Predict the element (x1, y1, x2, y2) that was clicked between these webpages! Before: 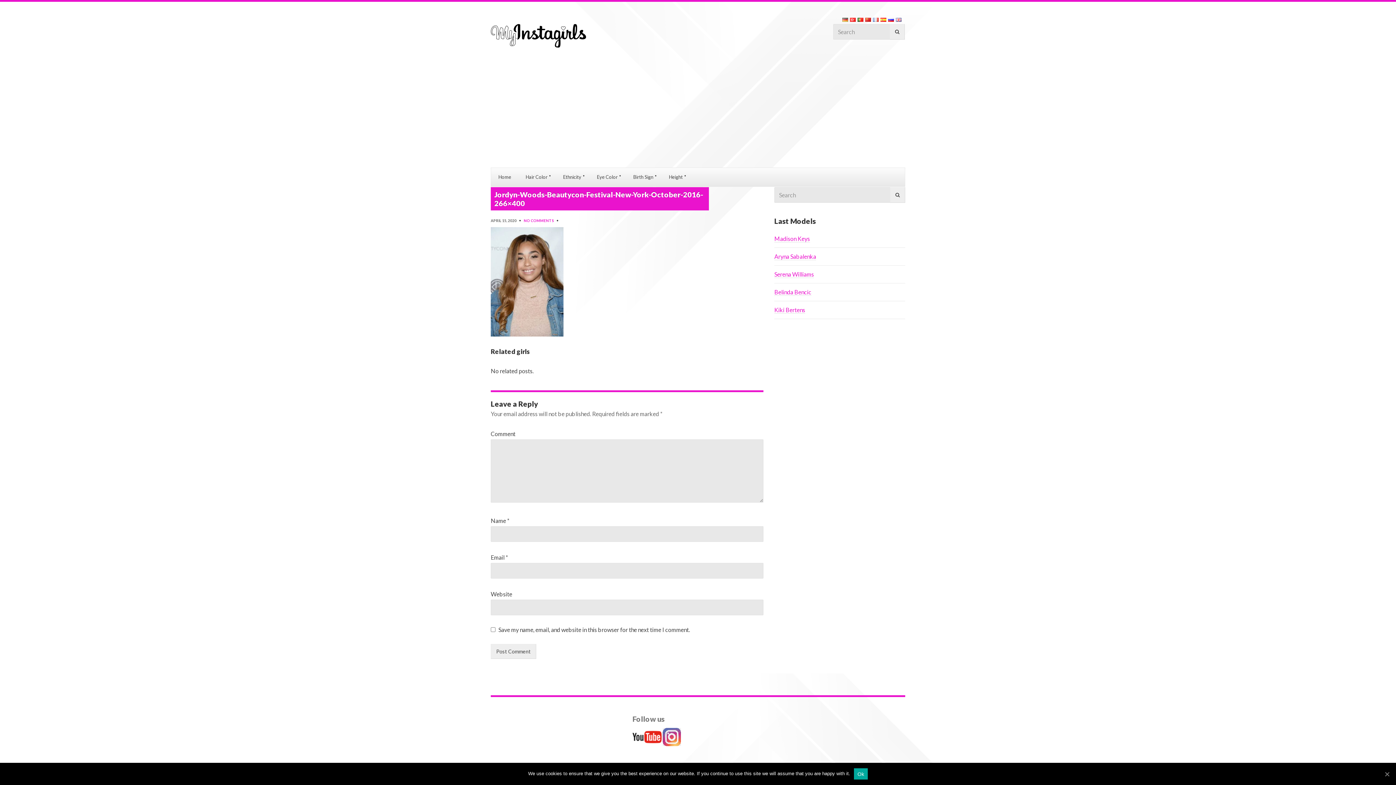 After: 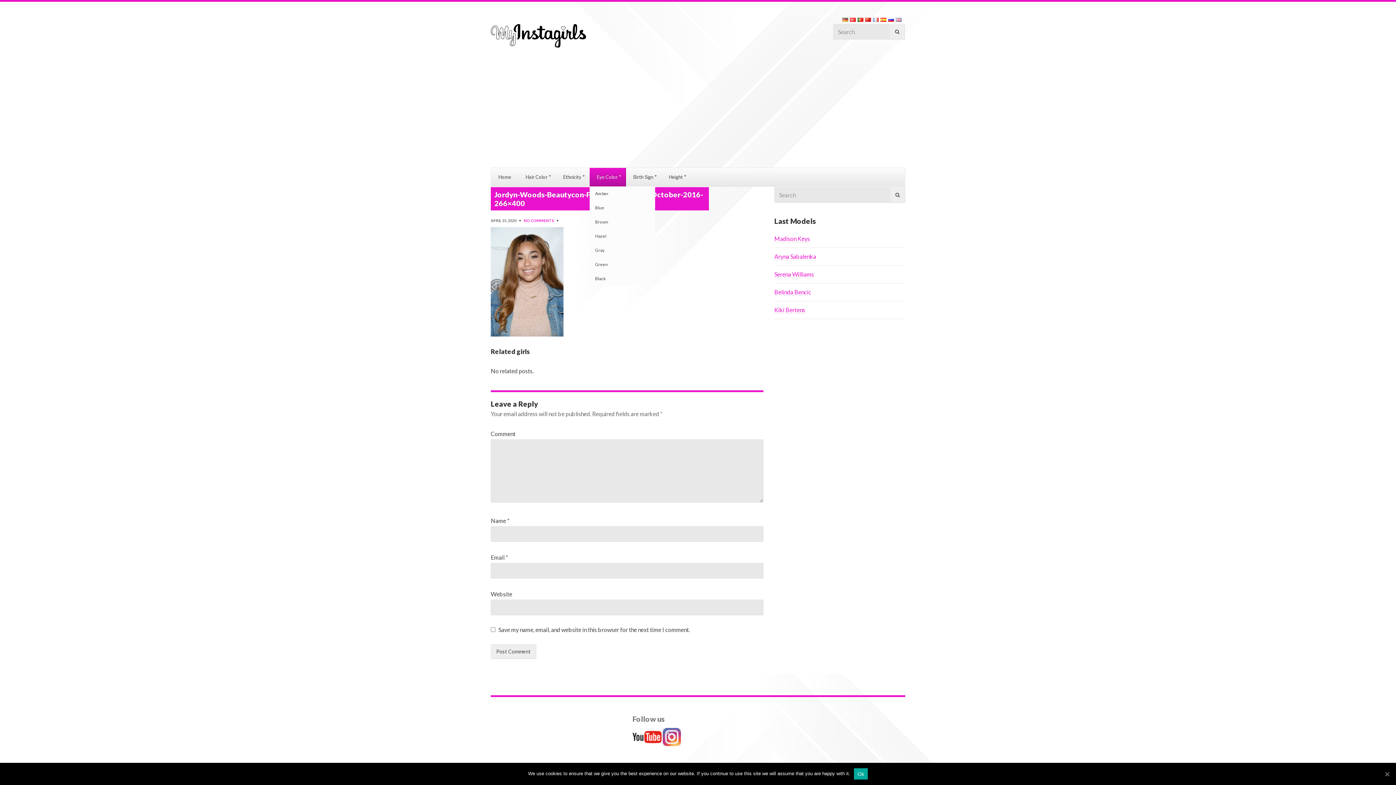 Action: label: Eye Color bbox: (589, 168, 626, 186)